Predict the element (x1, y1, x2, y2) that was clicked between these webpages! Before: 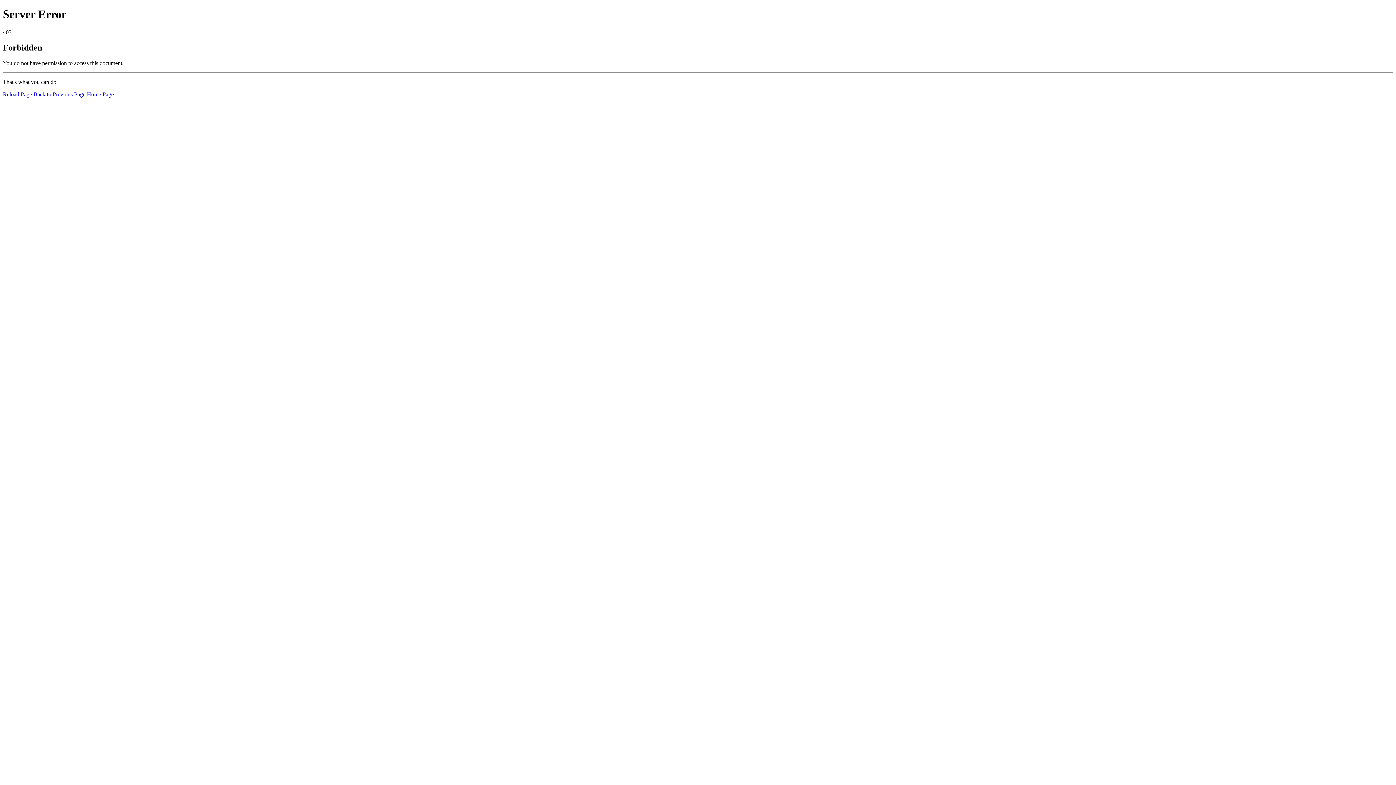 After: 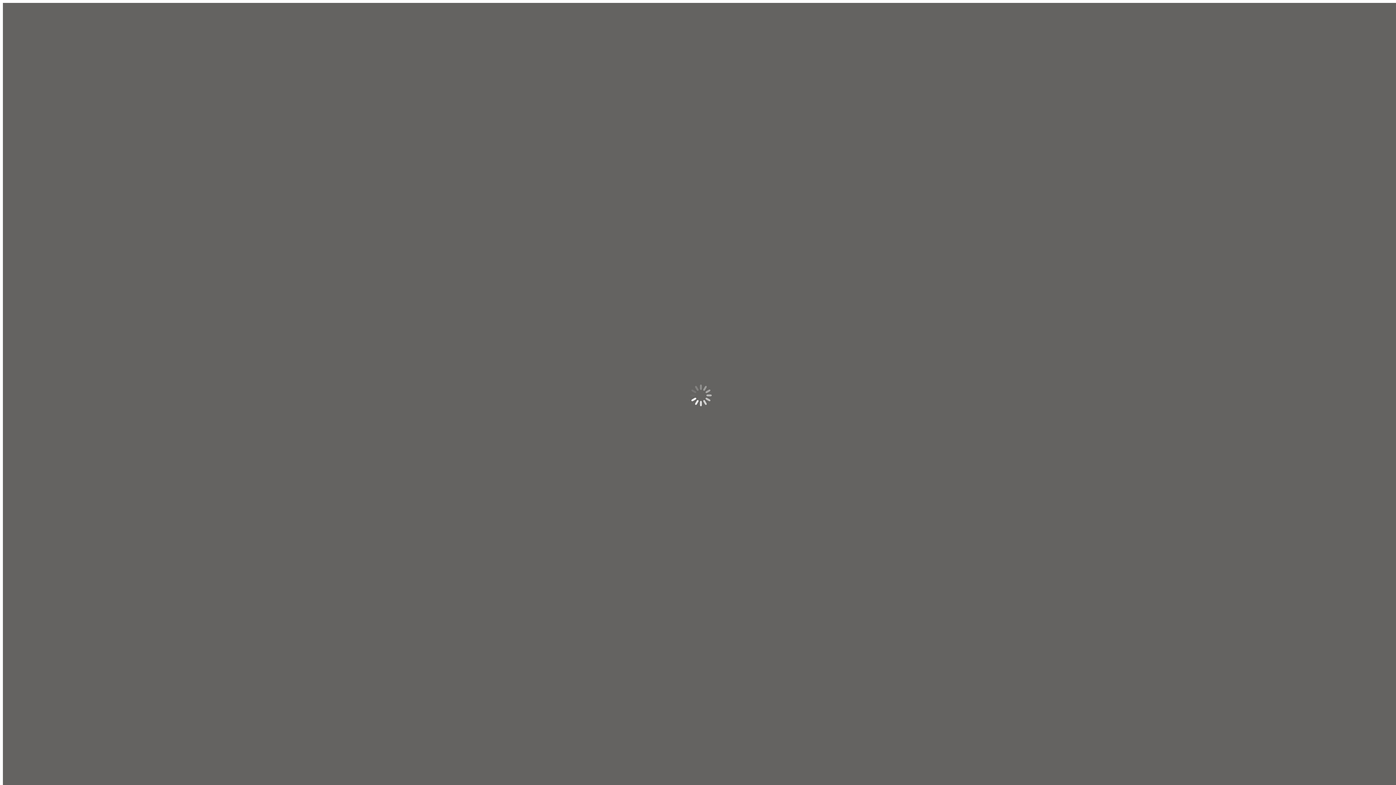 Action: bbox: (86, 91, 113, 97) label: Home Page